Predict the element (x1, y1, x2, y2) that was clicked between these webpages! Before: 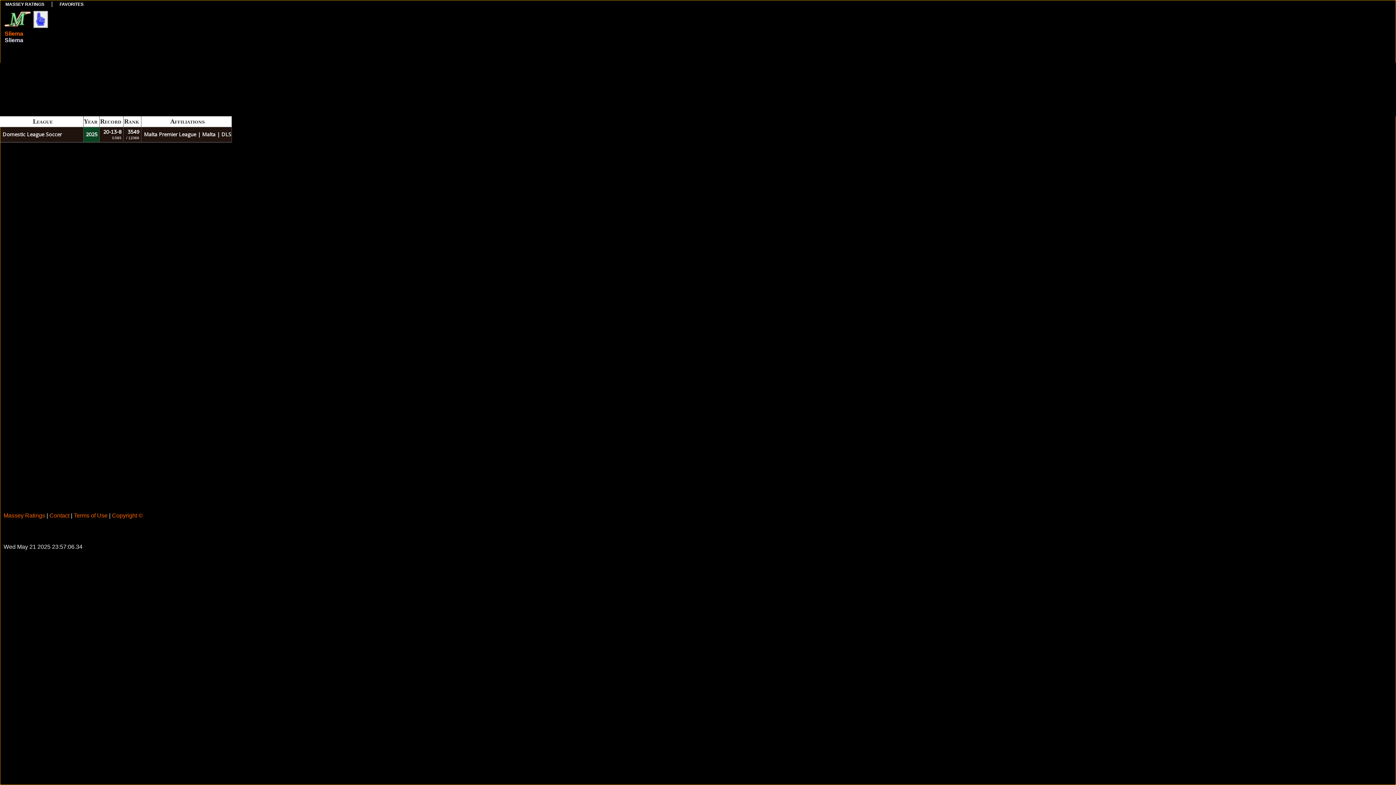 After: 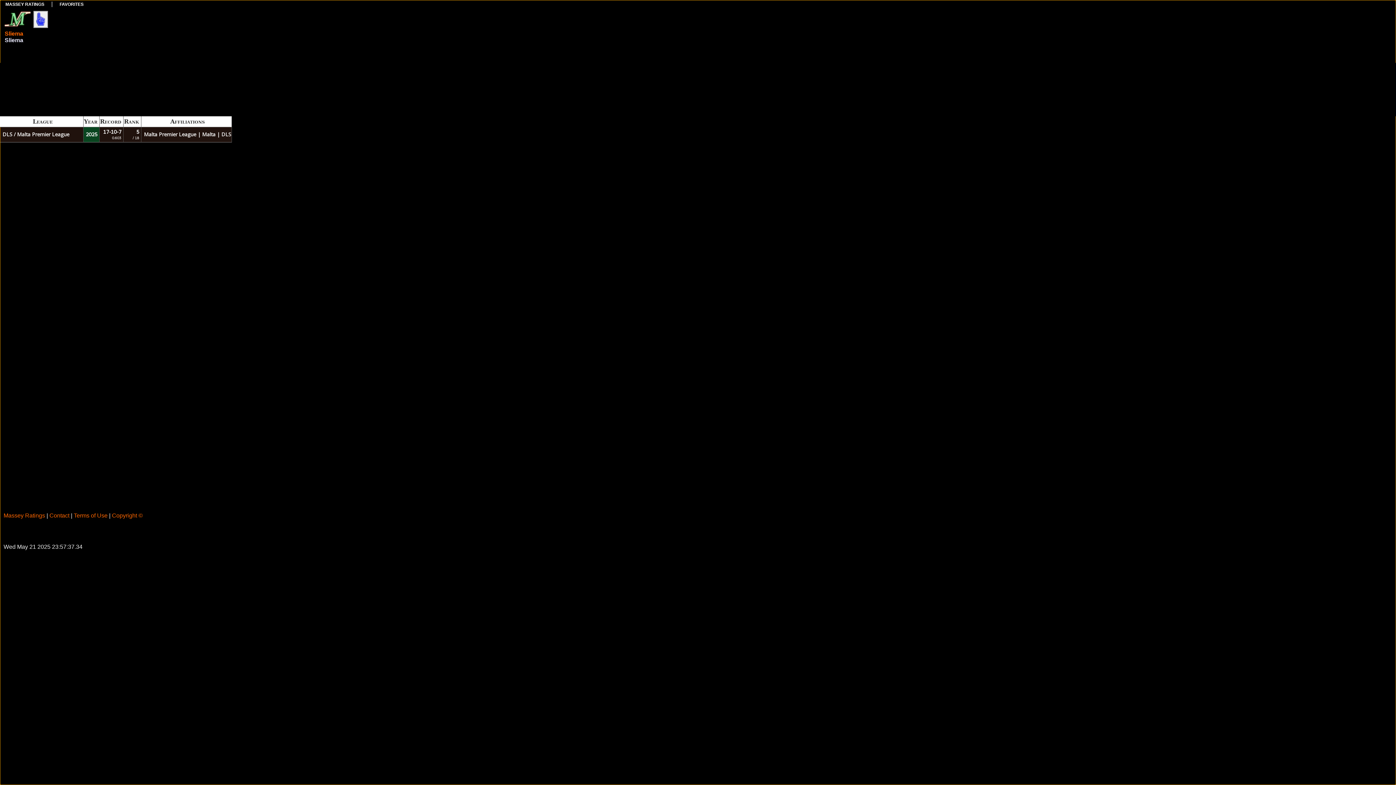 Action: bbox: (144, 127, 196, 134) label: Malta Premier League